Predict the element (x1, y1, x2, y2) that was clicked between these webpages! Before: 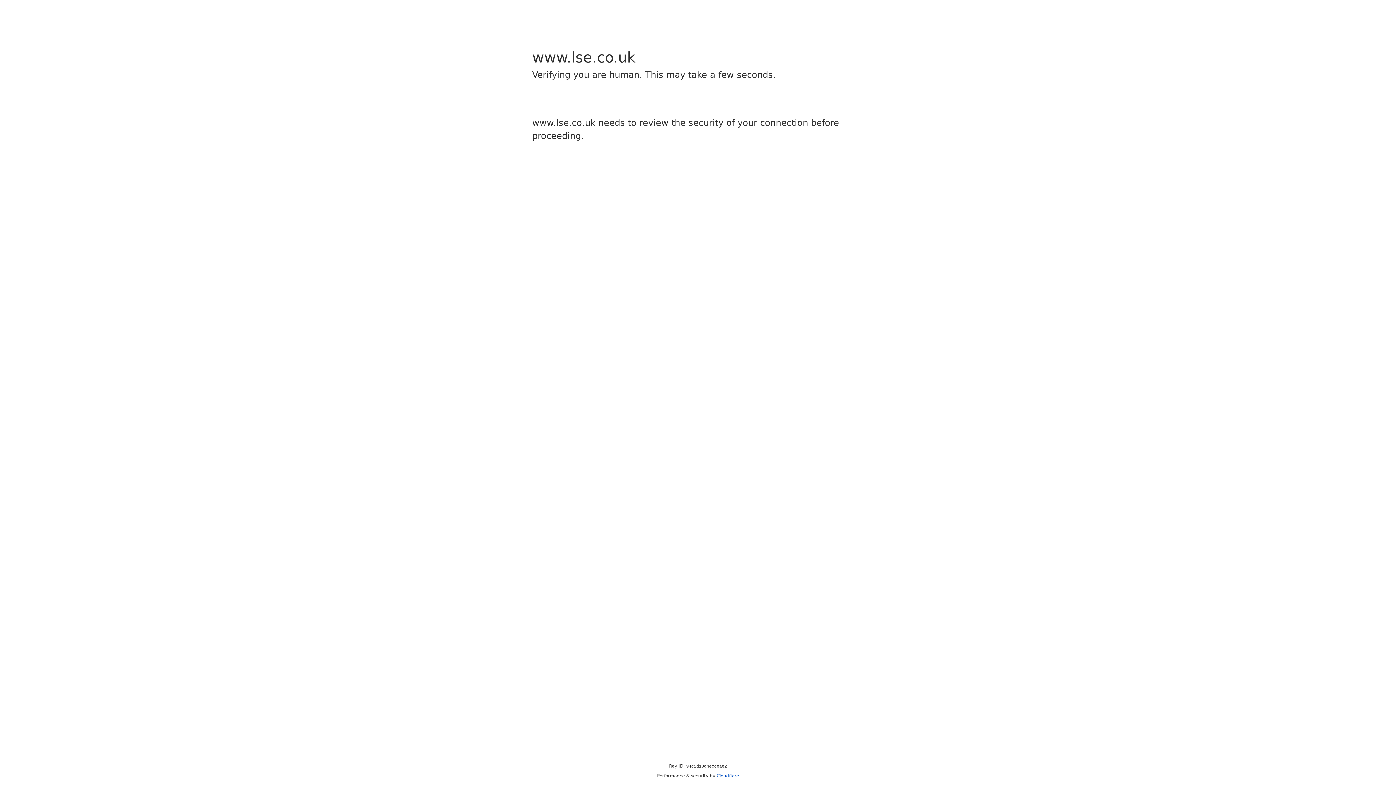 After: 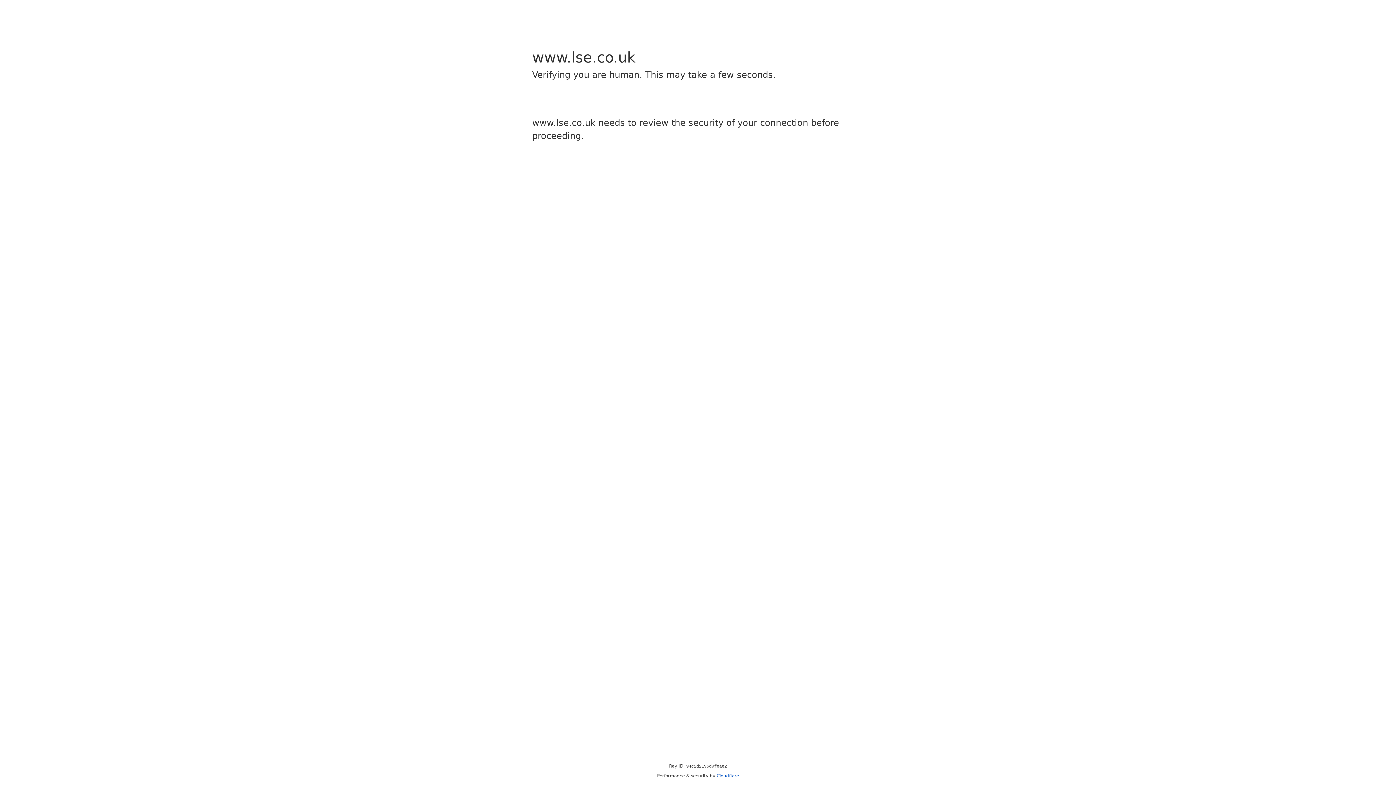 Action: label: Cloudflare bbox: (716, 773, 739, 778)